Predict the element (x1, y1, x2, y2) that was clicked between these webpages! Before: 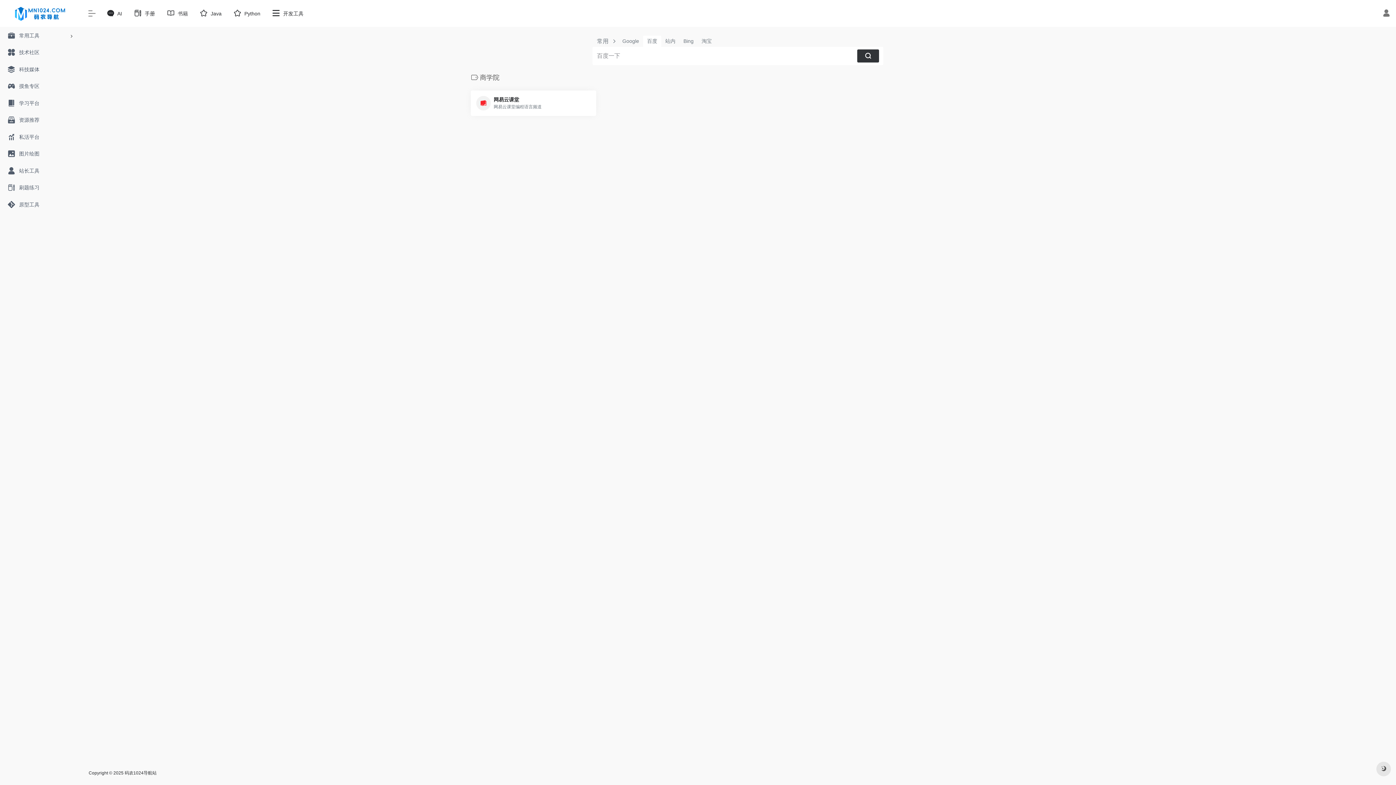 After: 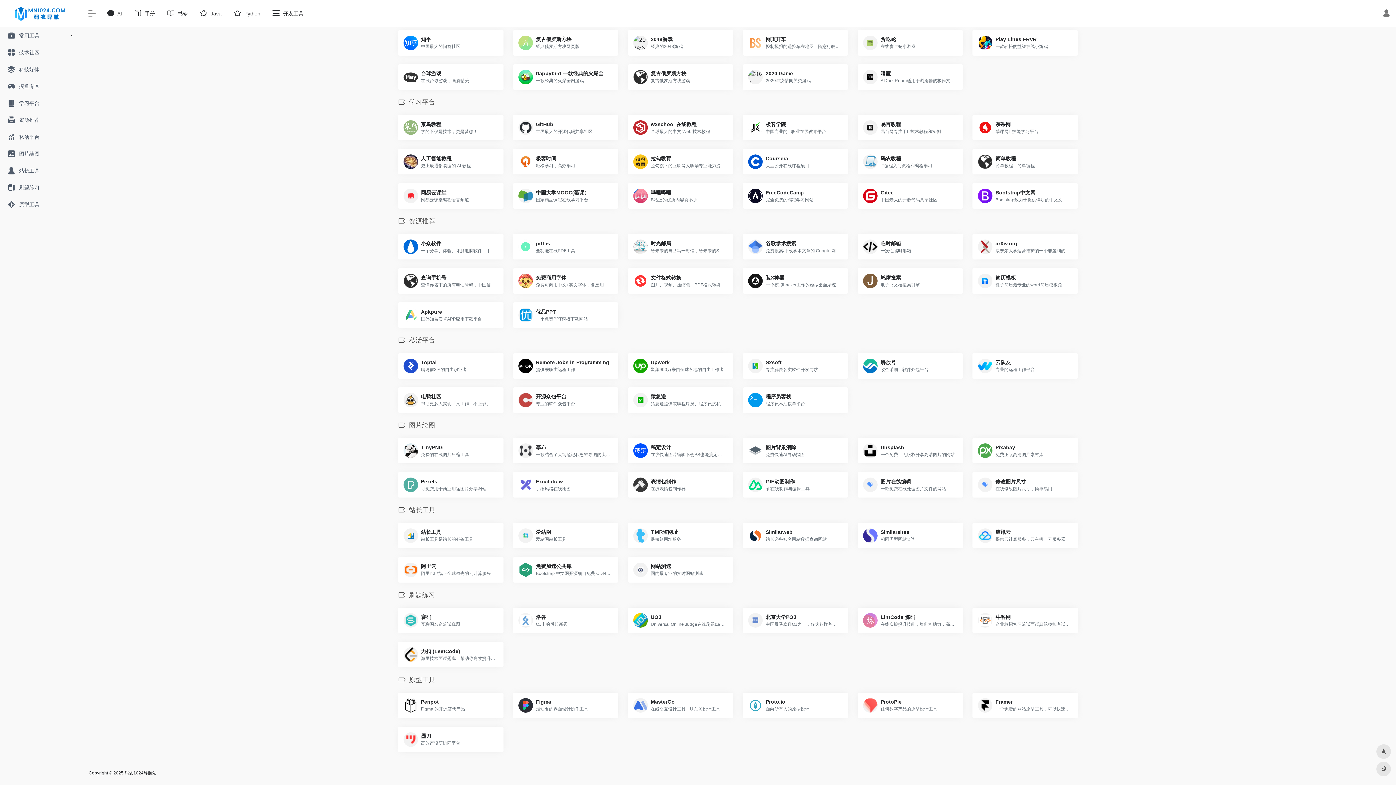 Action: label: 学习平台 bbox: (2, 95, 77, 111)